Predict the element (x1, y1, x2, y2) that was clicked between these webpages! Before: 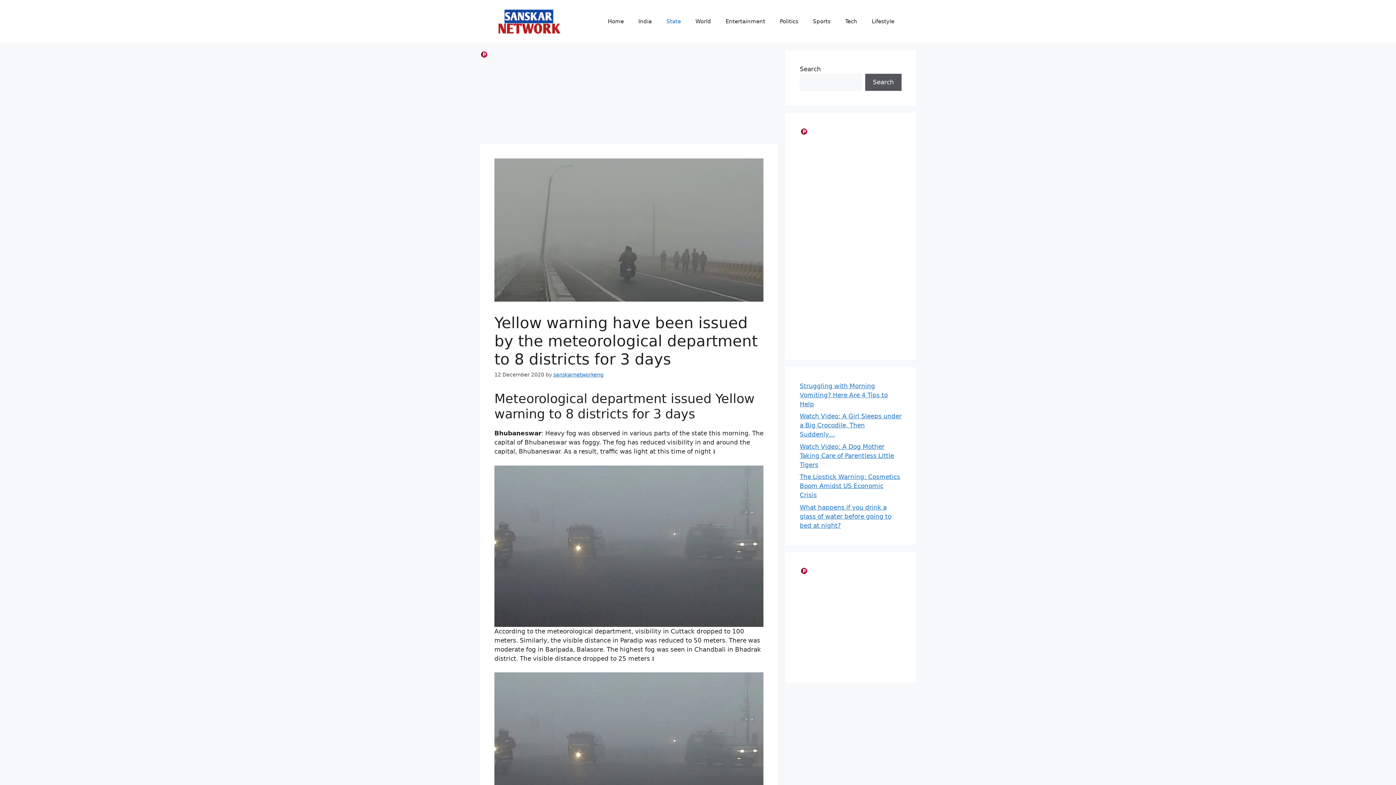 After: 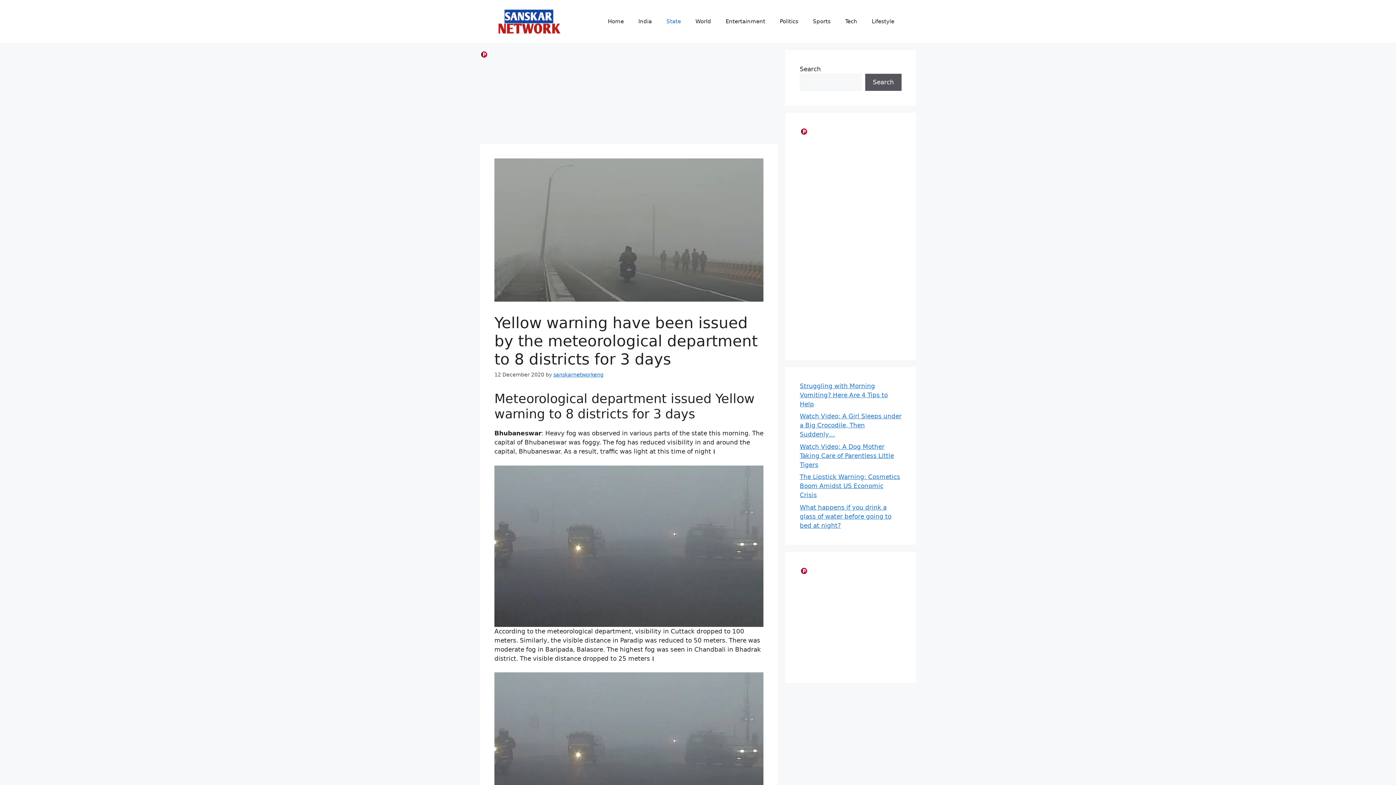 Action: bbox: (481, 51, 487, 57)